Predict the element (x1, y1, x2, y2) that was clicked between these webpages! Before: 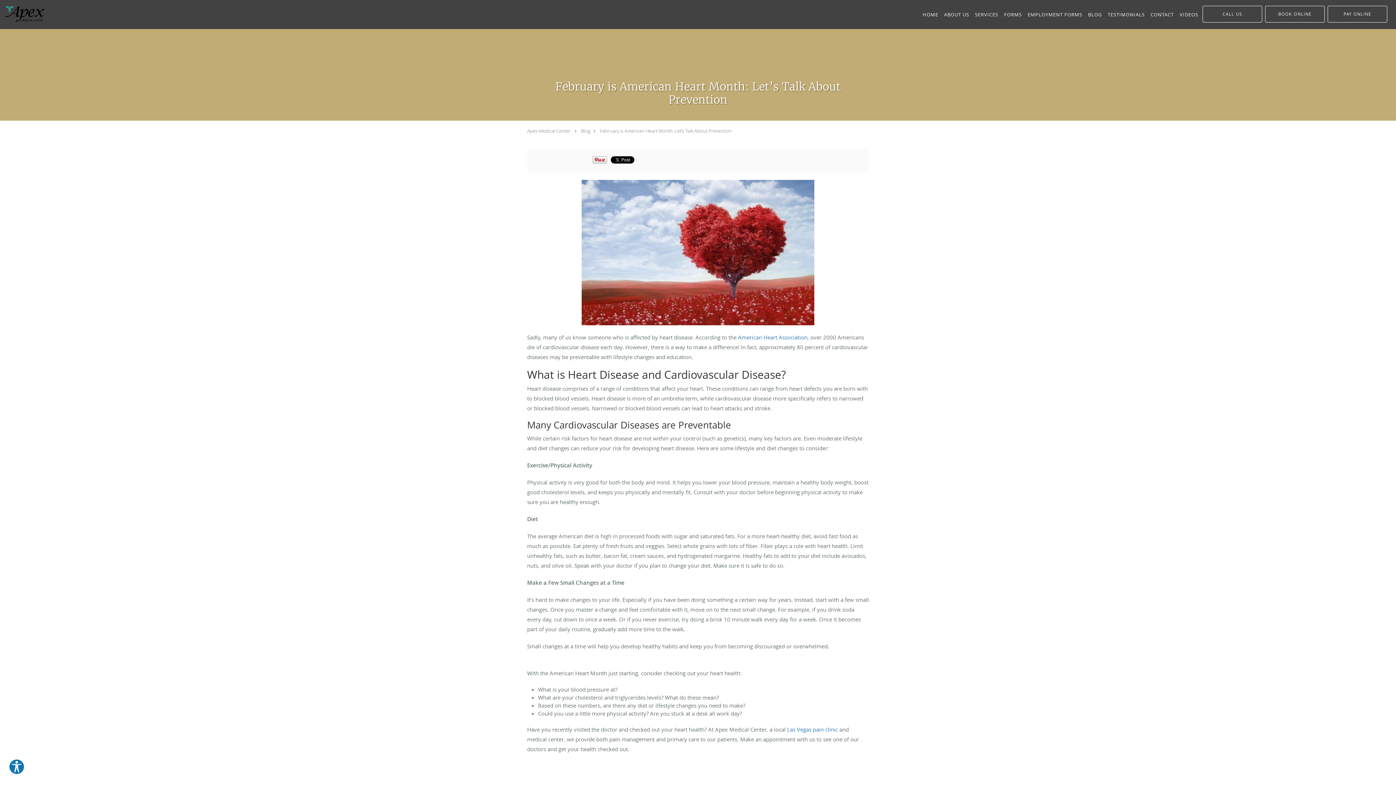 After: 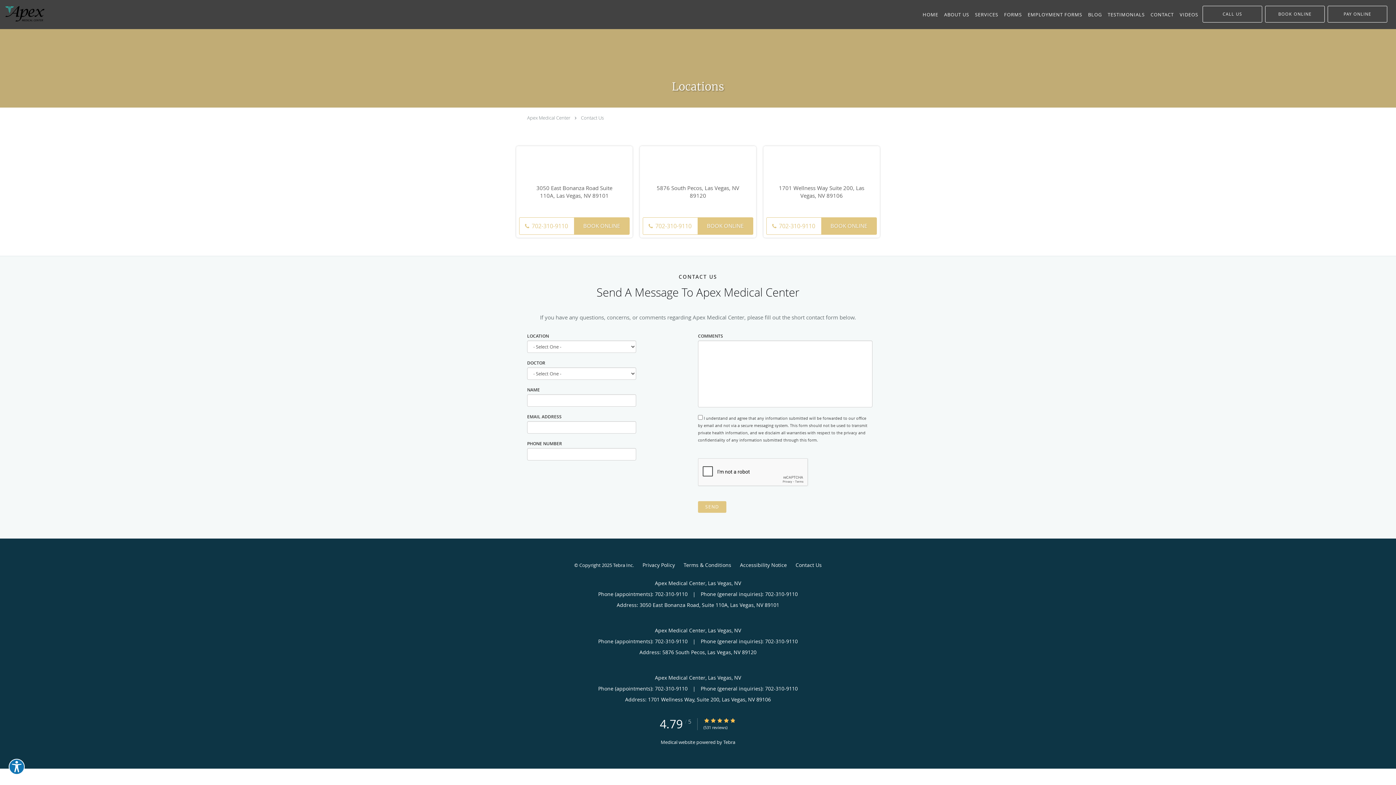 Action: label: CONTACT bbox: (1148, 0, 1177, 29)